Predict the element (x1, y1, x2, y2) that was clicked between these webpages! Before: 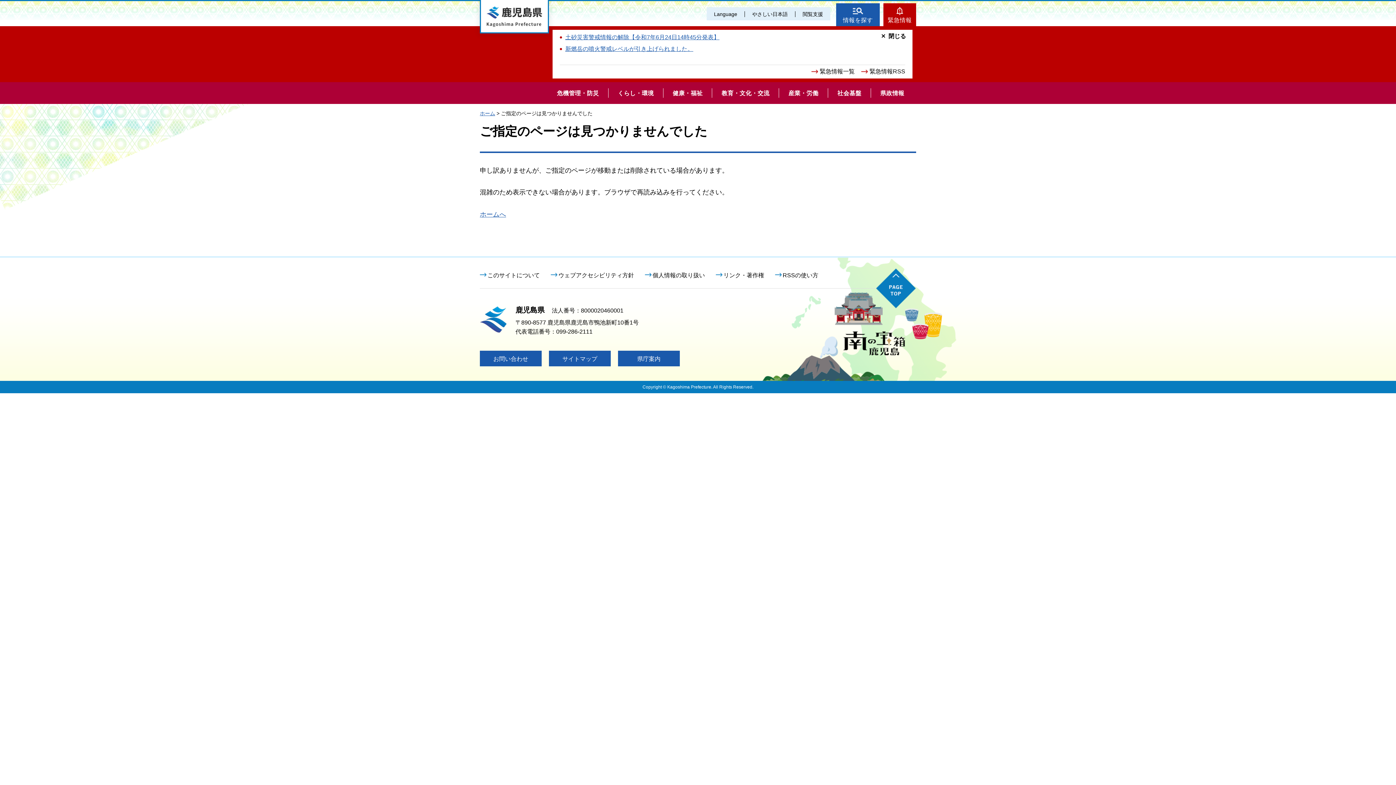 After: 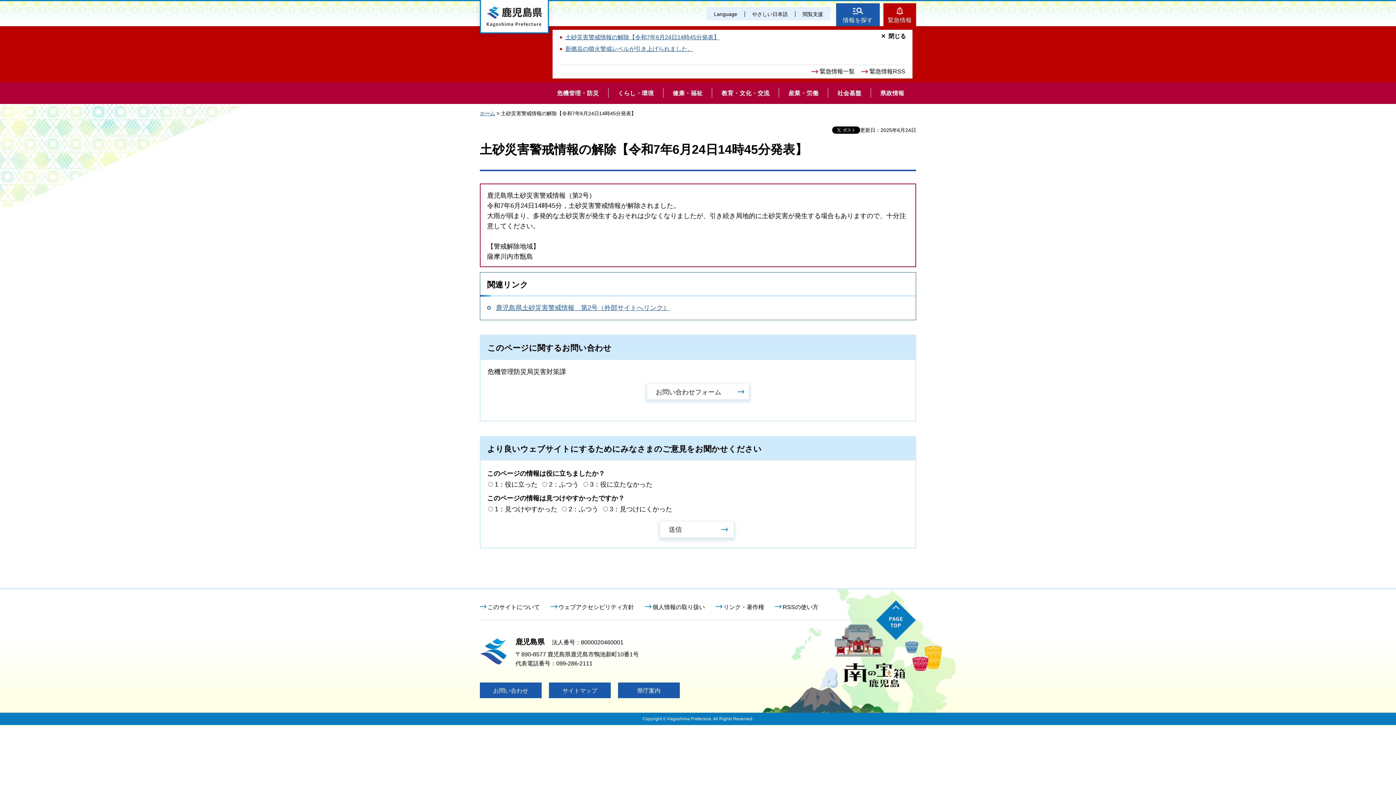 Action: bbox: (565, 34, 719, 40) label: 土砂災害警戒情報の解除【令和7年6月24日14時45分発表】